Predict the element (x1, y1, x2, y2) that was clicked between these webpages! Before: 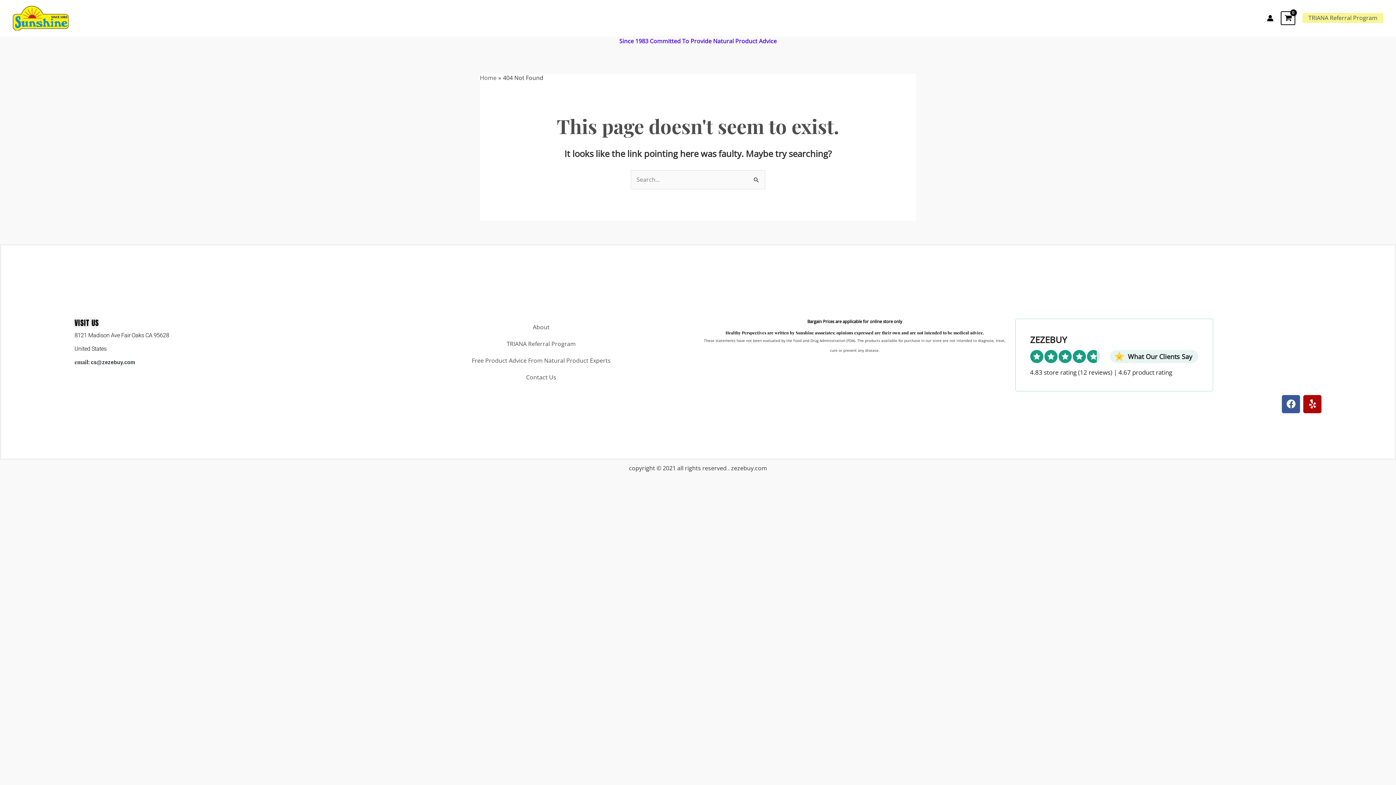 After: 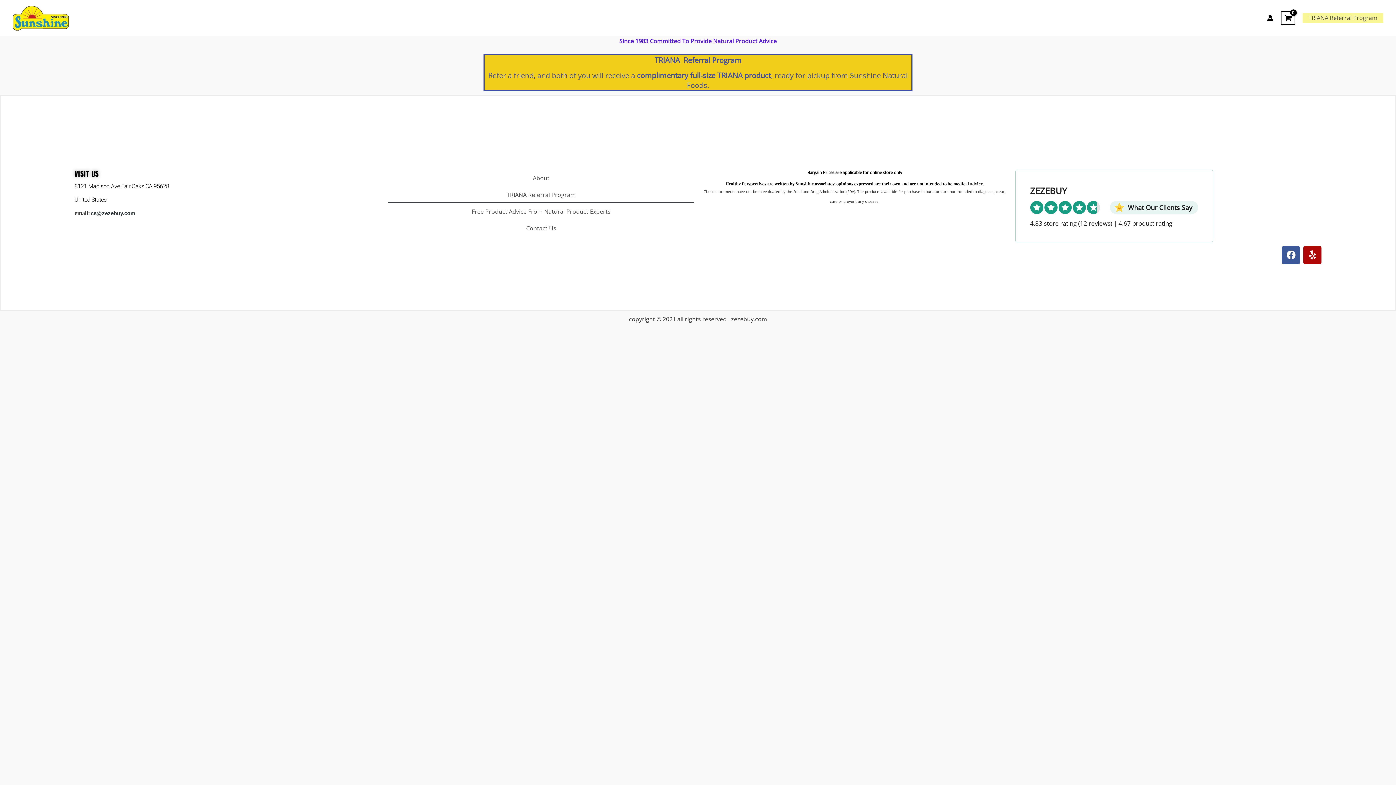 Action: label: TRIANA Referral Program bbox: (1302, 13, 1383, 23)